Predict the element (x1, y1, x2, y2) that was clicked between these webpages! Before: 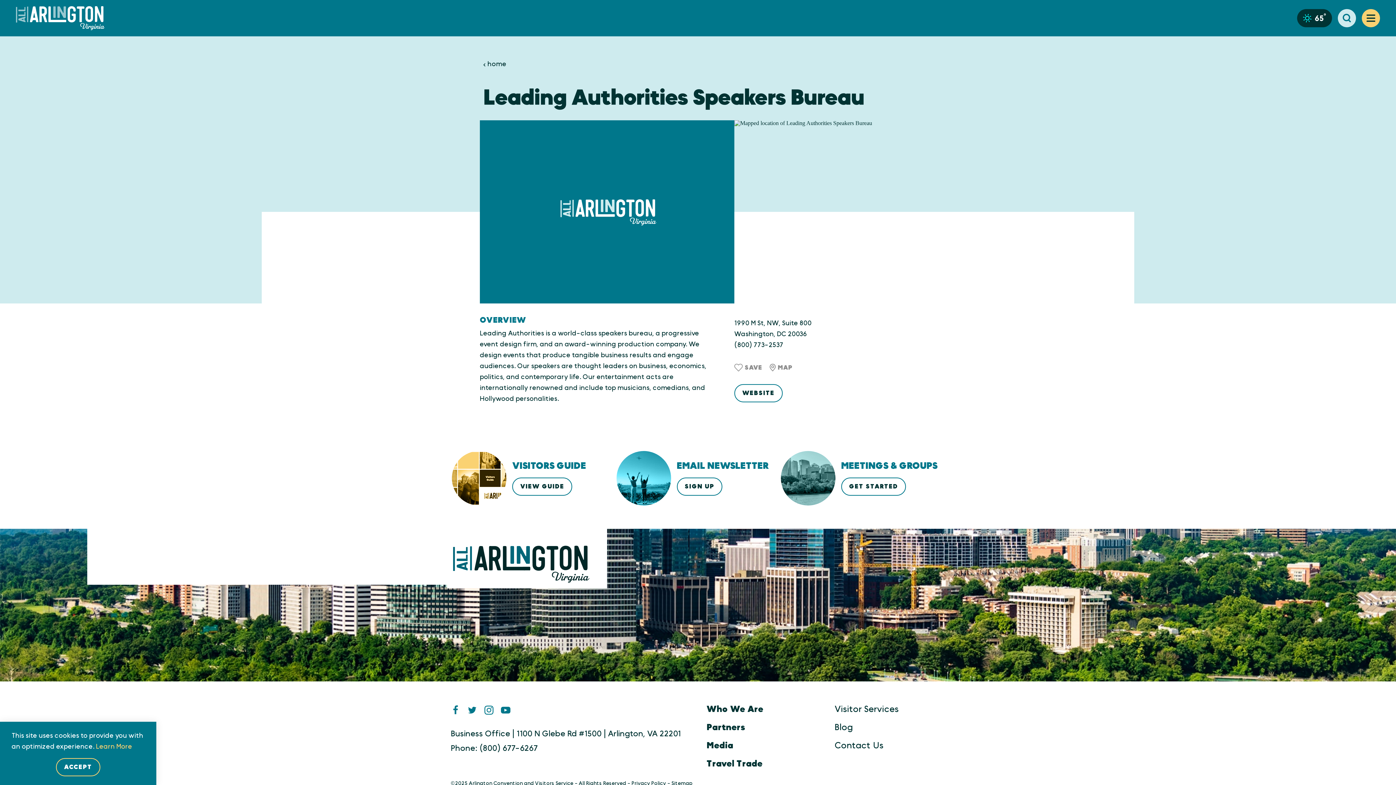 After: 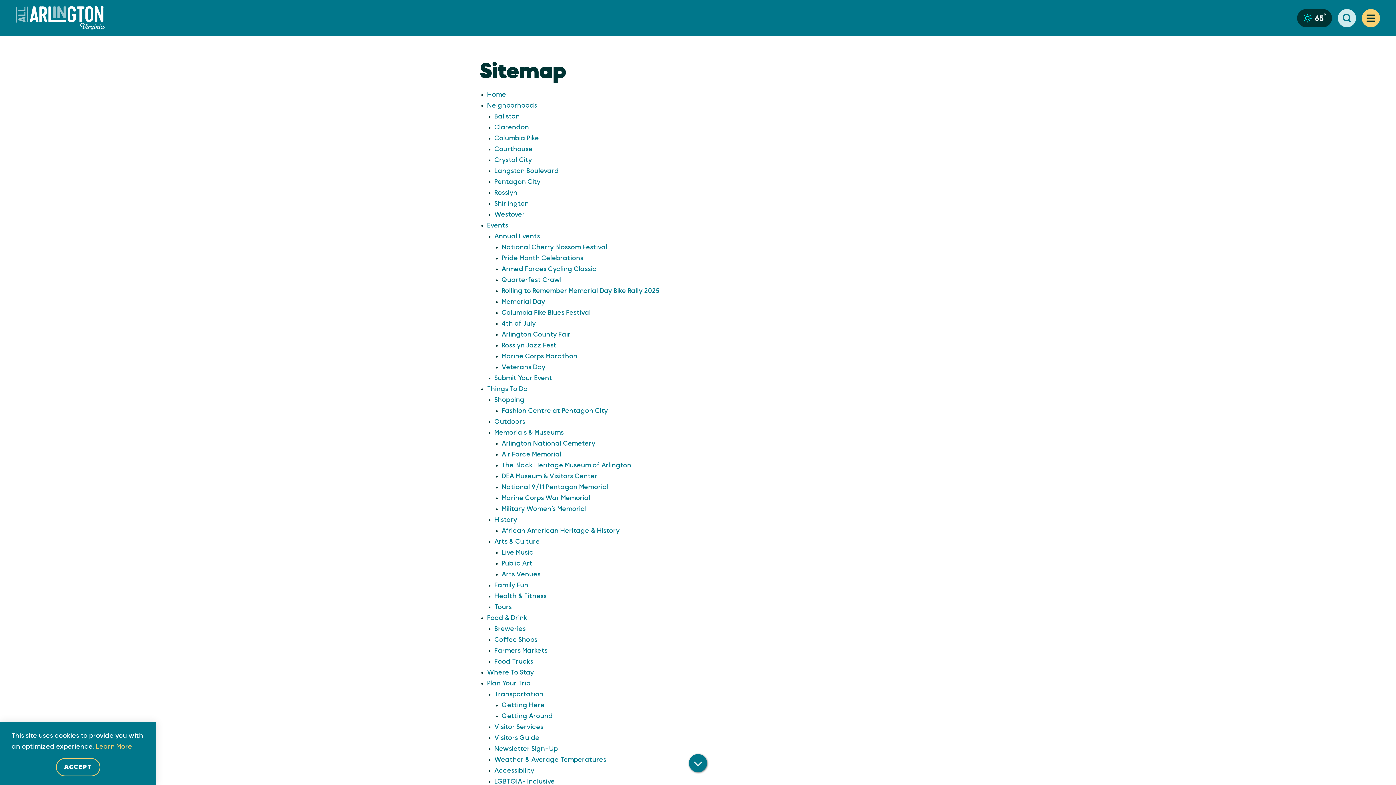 Action: label: Sitemap bbox: (671, 780, 692, 787)